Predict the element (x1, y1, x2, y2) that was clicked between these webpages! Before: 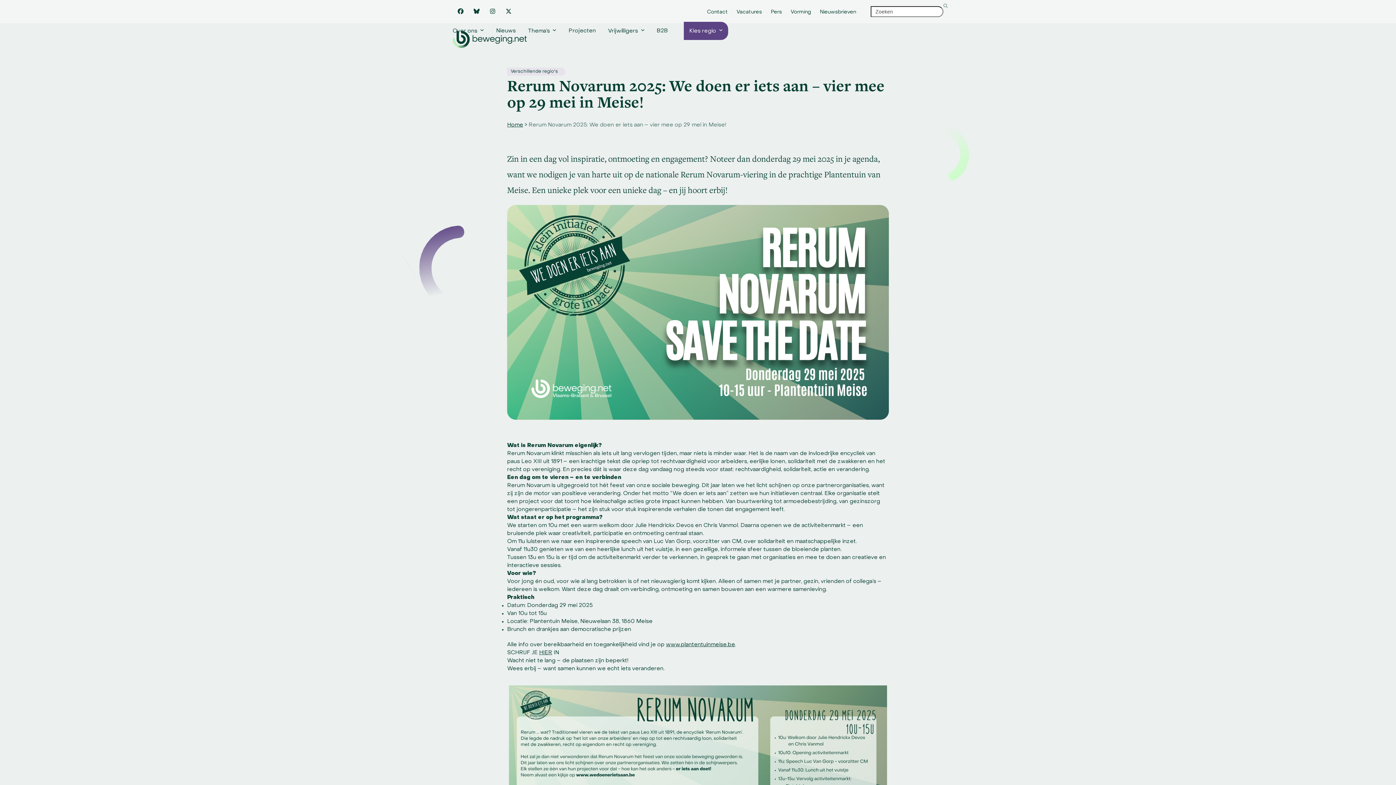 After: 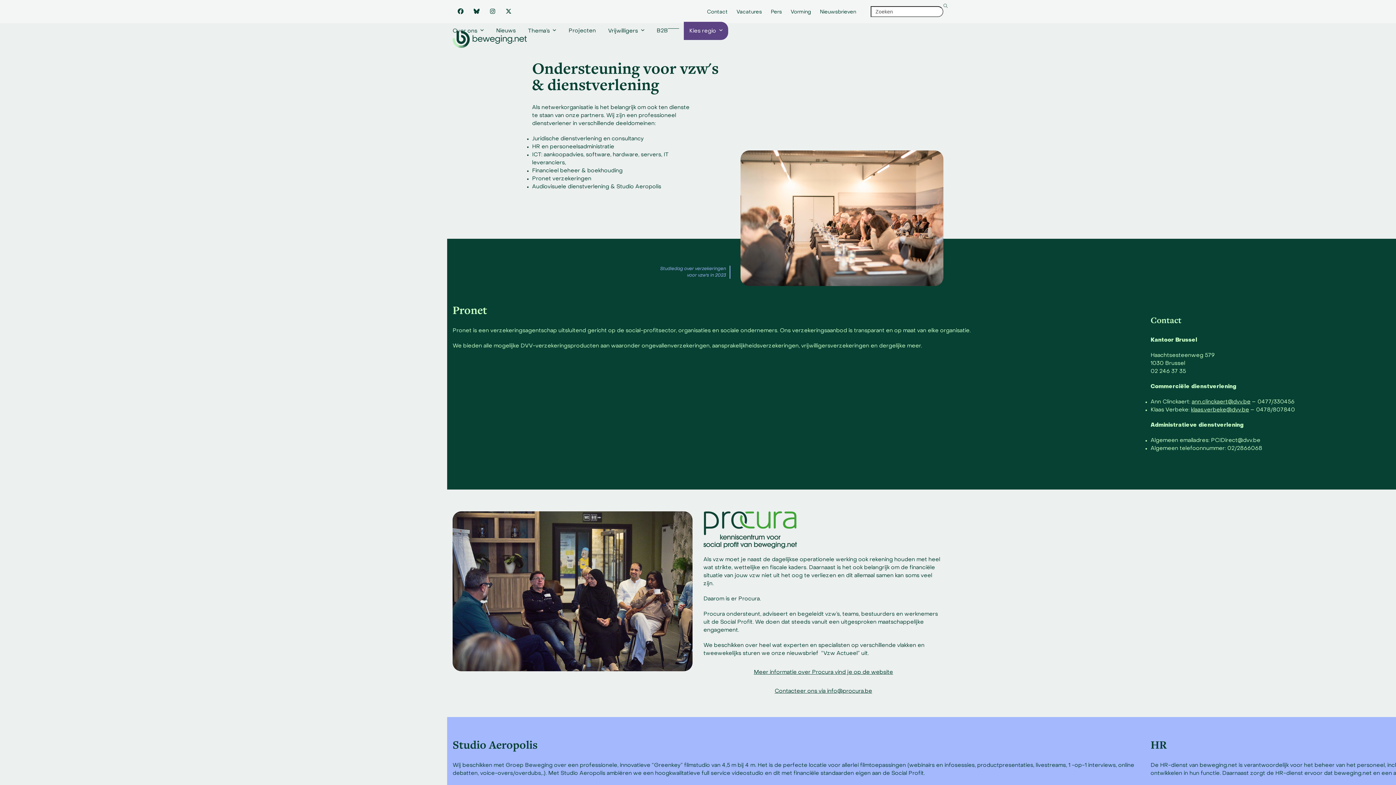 Action: bbox: (656, 21, 668, 40) label: B2B